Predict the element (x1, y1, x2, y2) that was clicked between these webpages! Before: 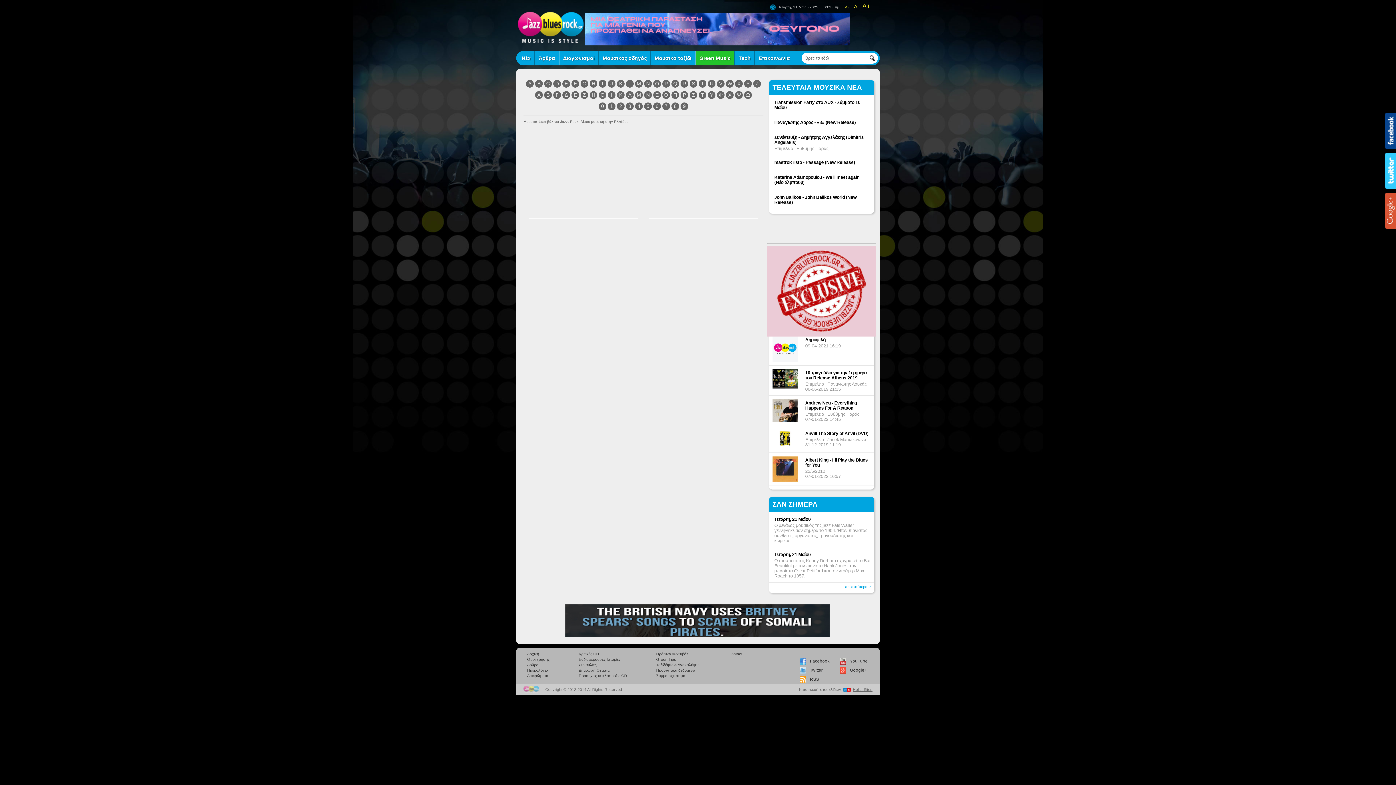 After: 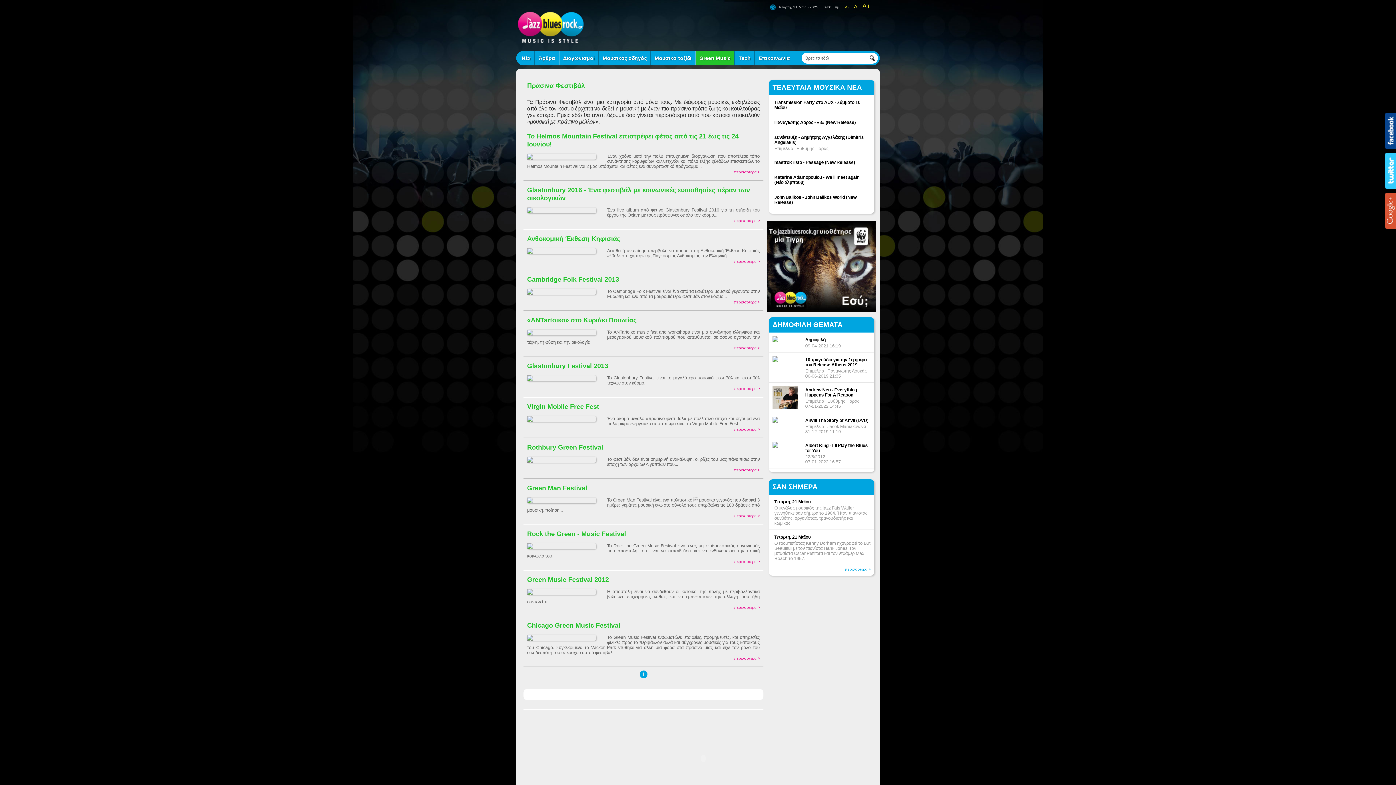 Action: bbox: (656, 651, 699, 657) label: Πράσινα Φεστιβάλ